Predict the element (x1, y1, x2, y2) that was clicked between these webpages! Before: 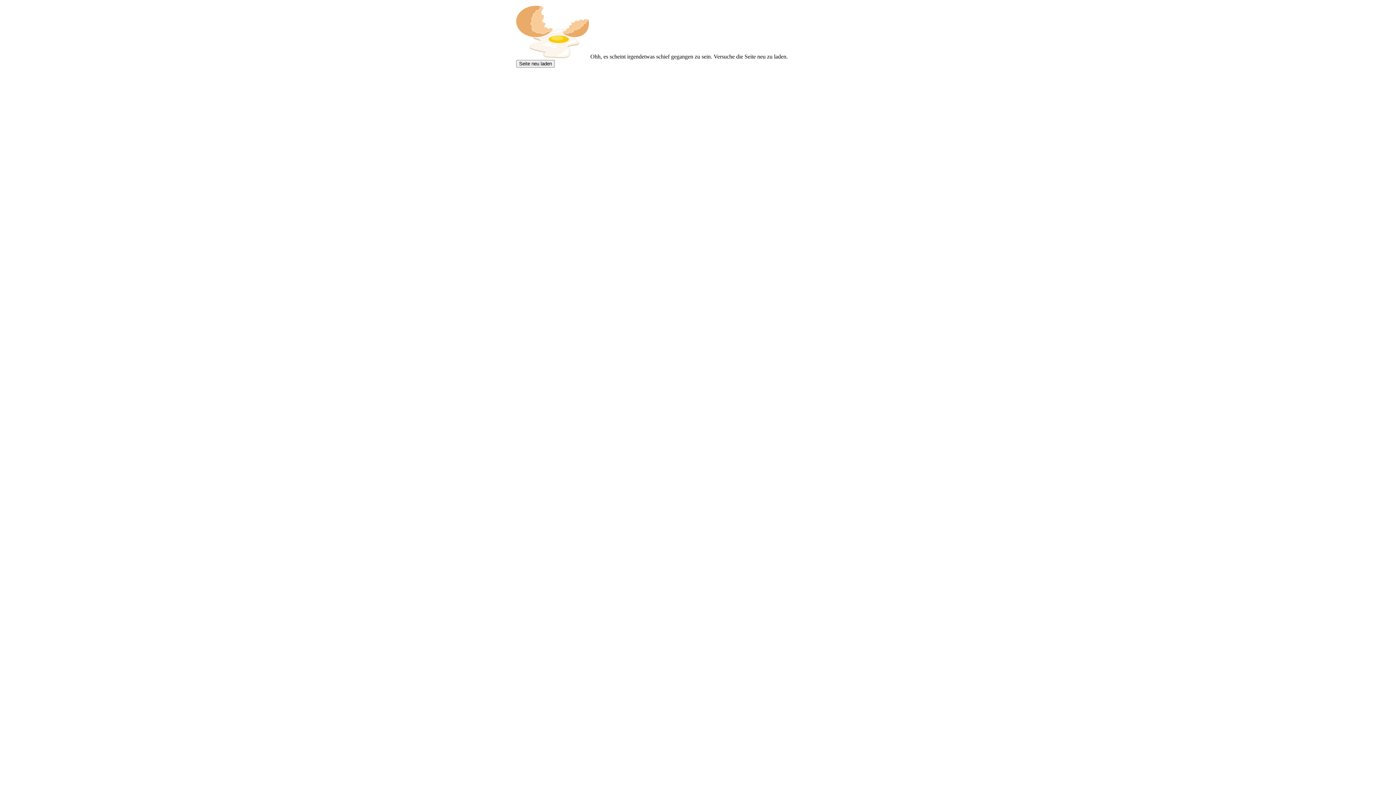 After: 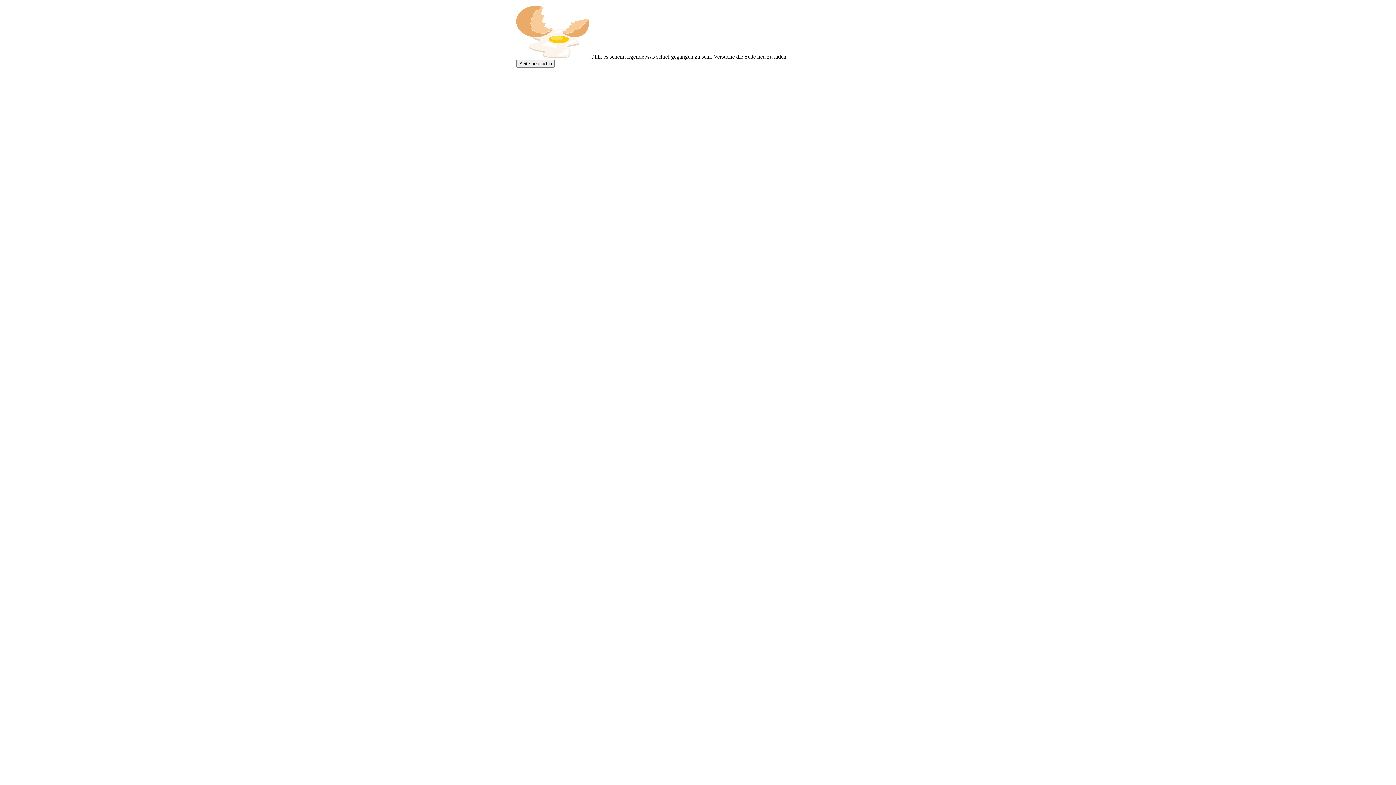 Action: bbox: (516, 60, 554, 67) label: Seite neu laden